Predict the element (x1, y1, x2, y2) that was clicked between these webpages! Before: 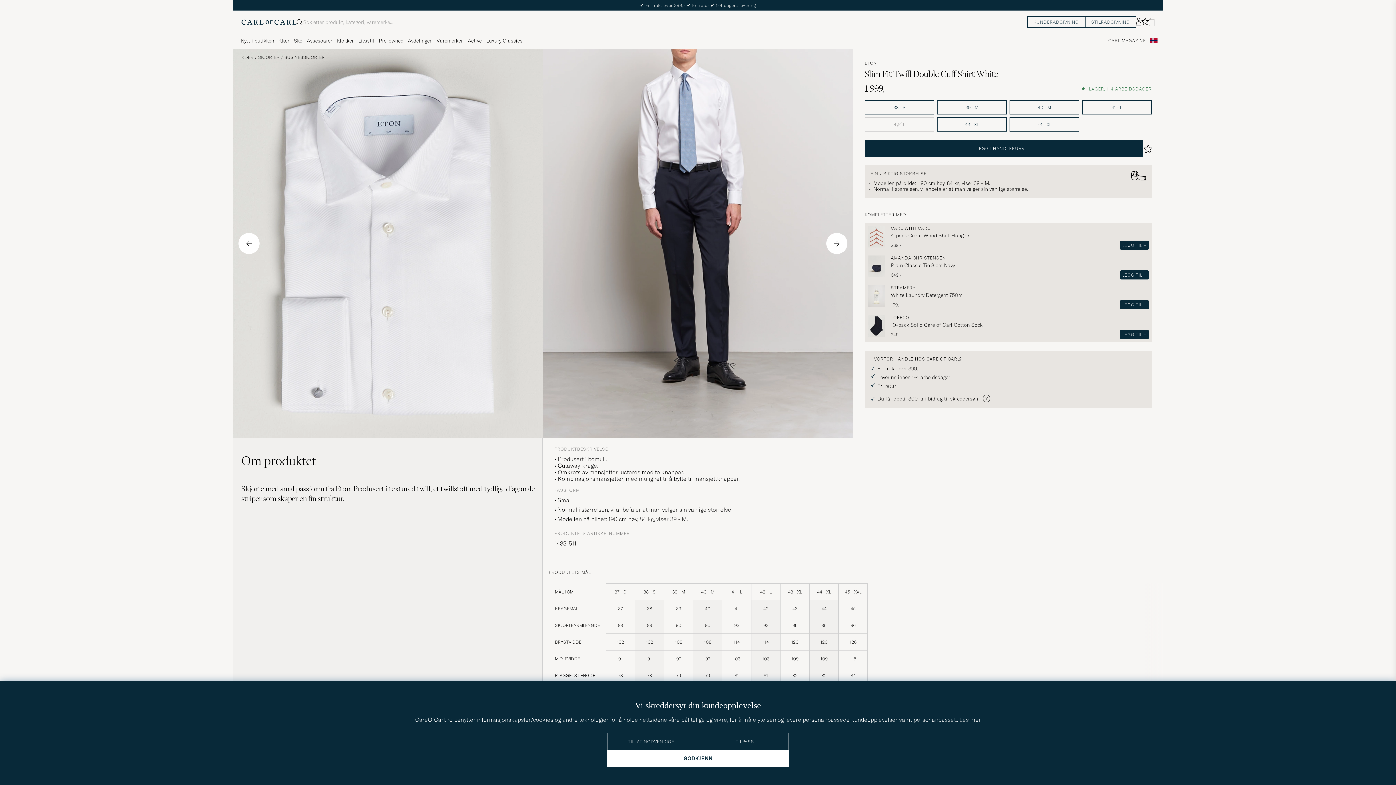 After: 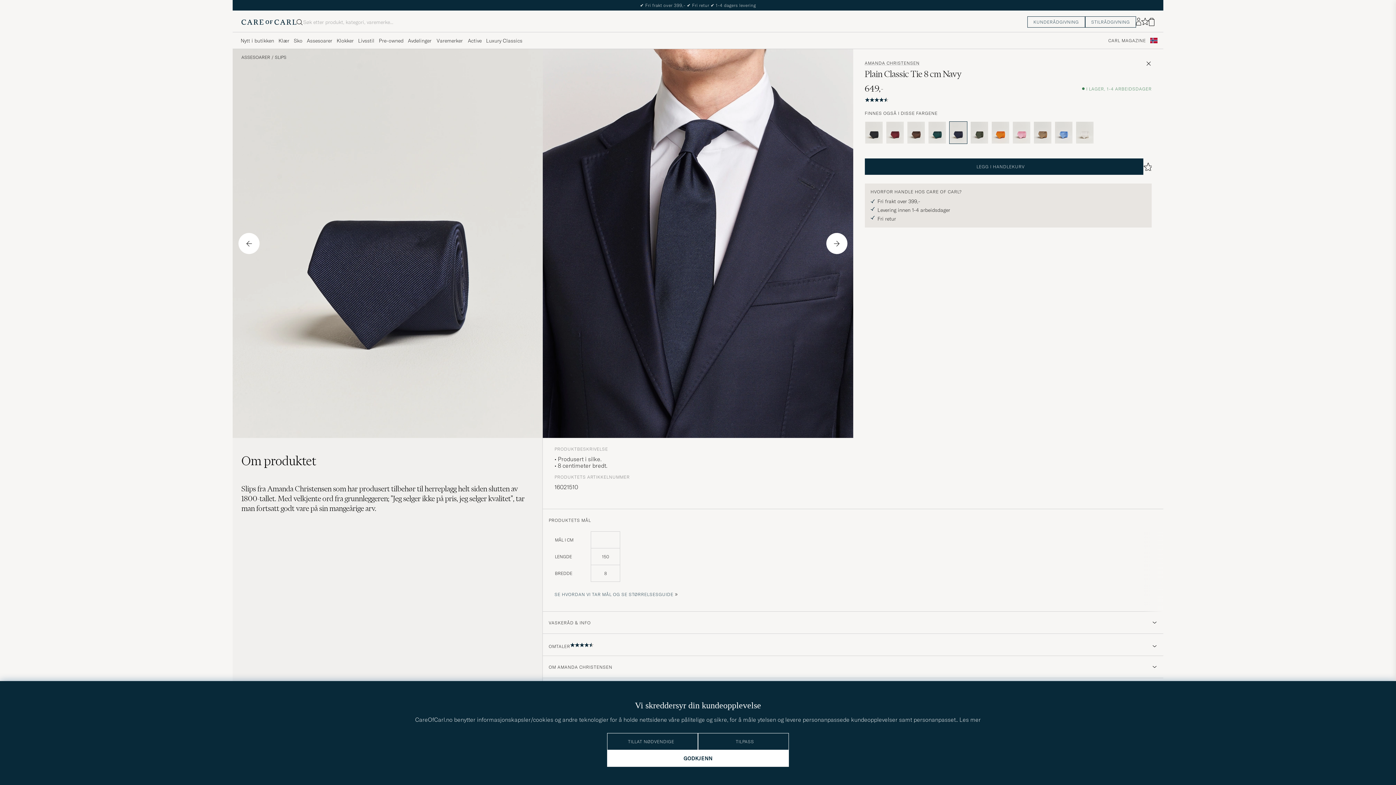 Action: bbox: (867, 255, 885, 277)